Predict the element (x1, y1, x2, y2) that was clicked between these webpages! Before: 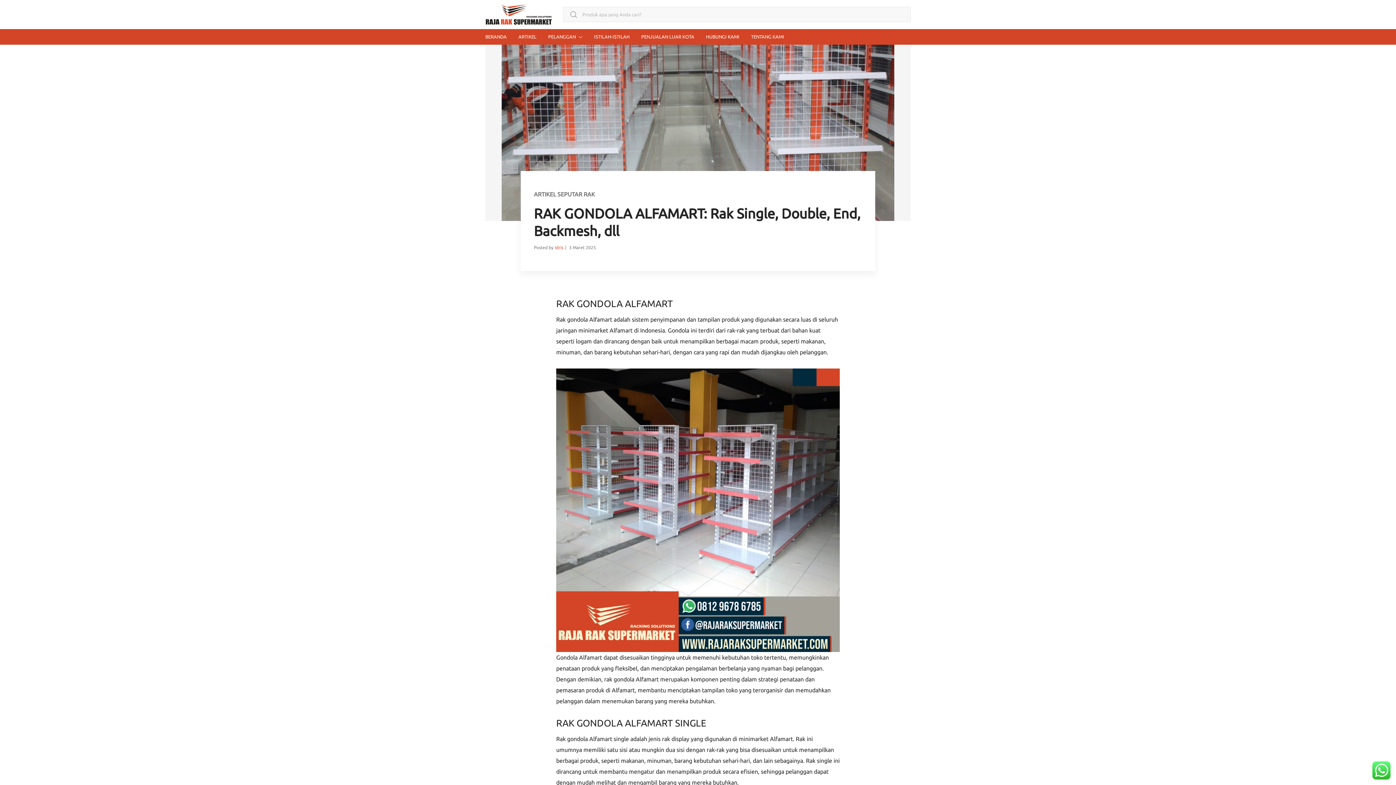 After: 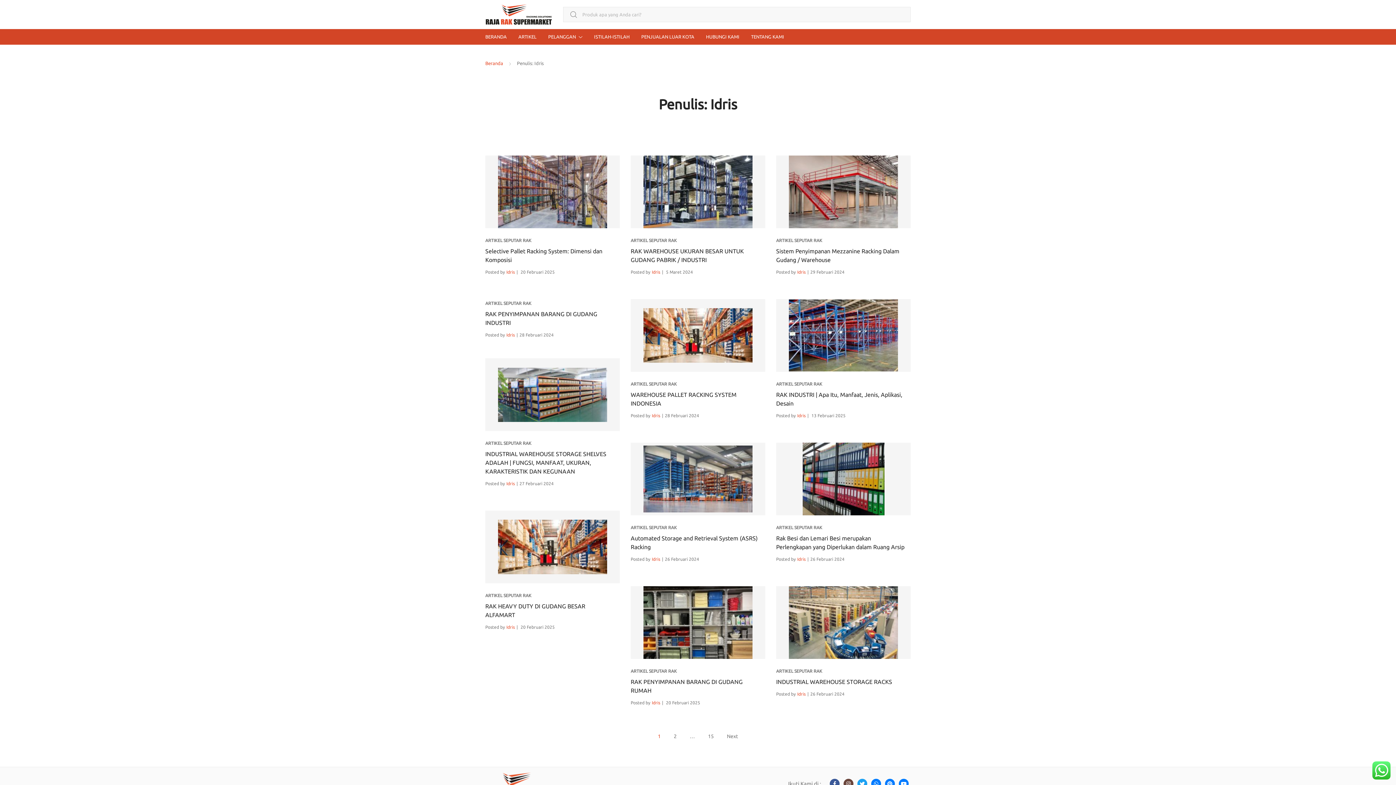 Action: label: Idris bbox: (555, 245, 563, 250)